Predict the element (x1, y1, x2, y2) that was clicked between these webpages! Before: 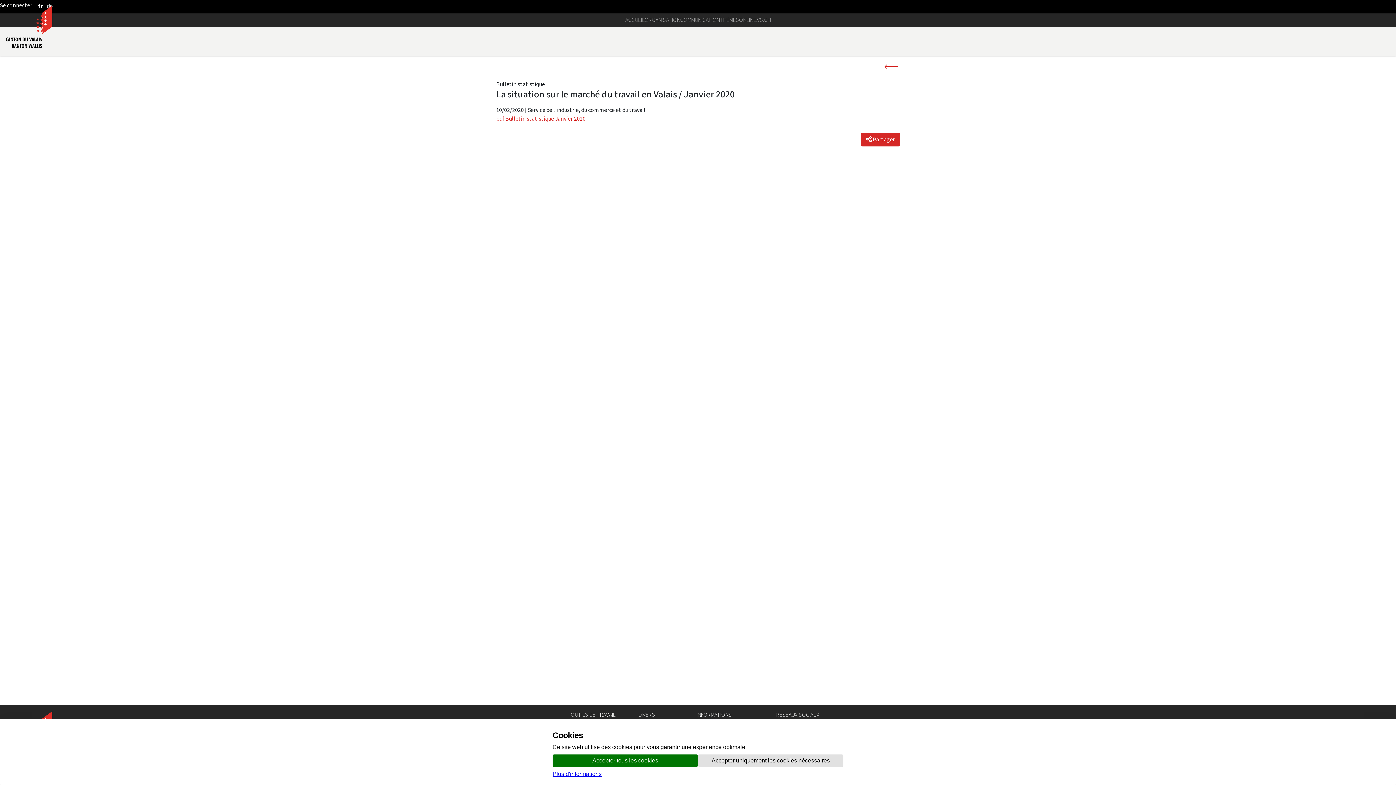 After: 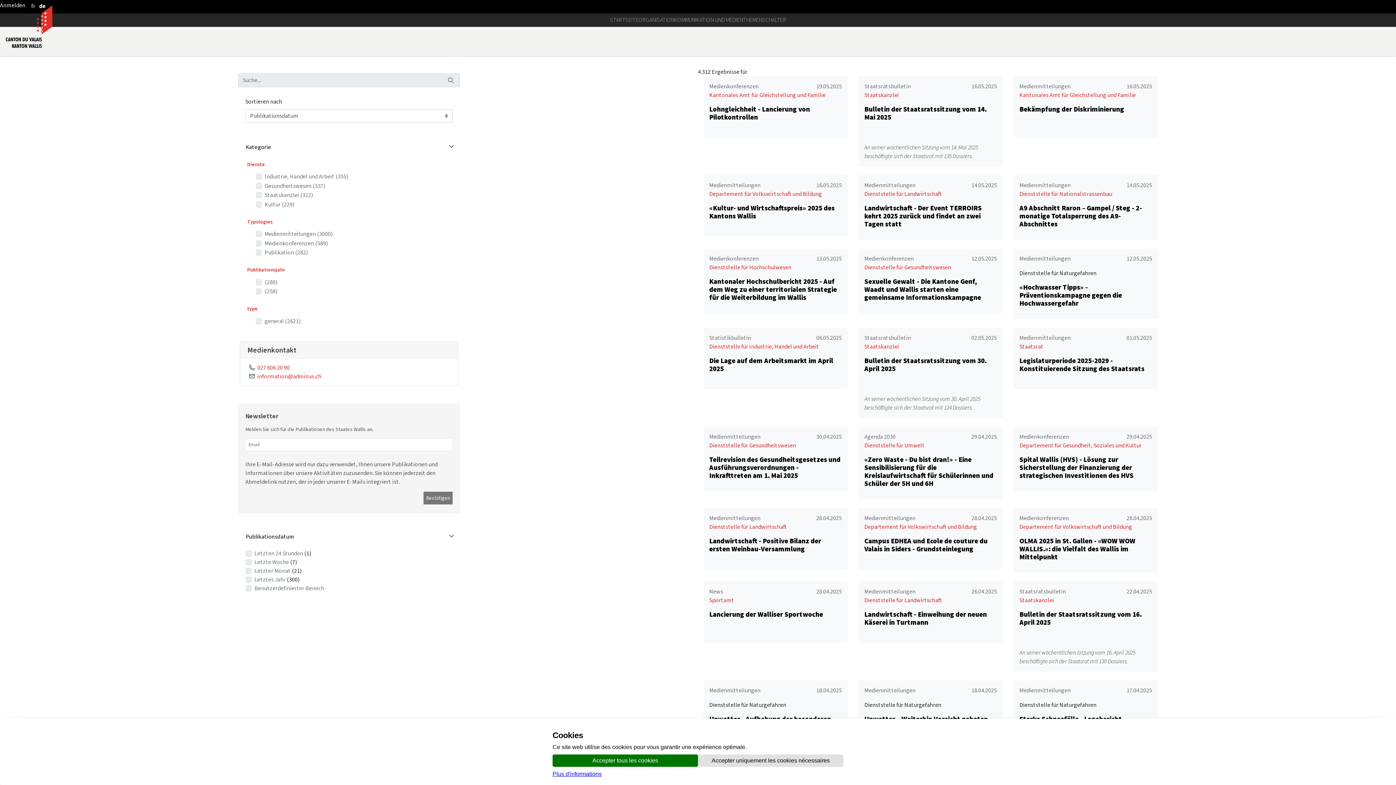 Action: bbox: (884, 61, 898, 70)